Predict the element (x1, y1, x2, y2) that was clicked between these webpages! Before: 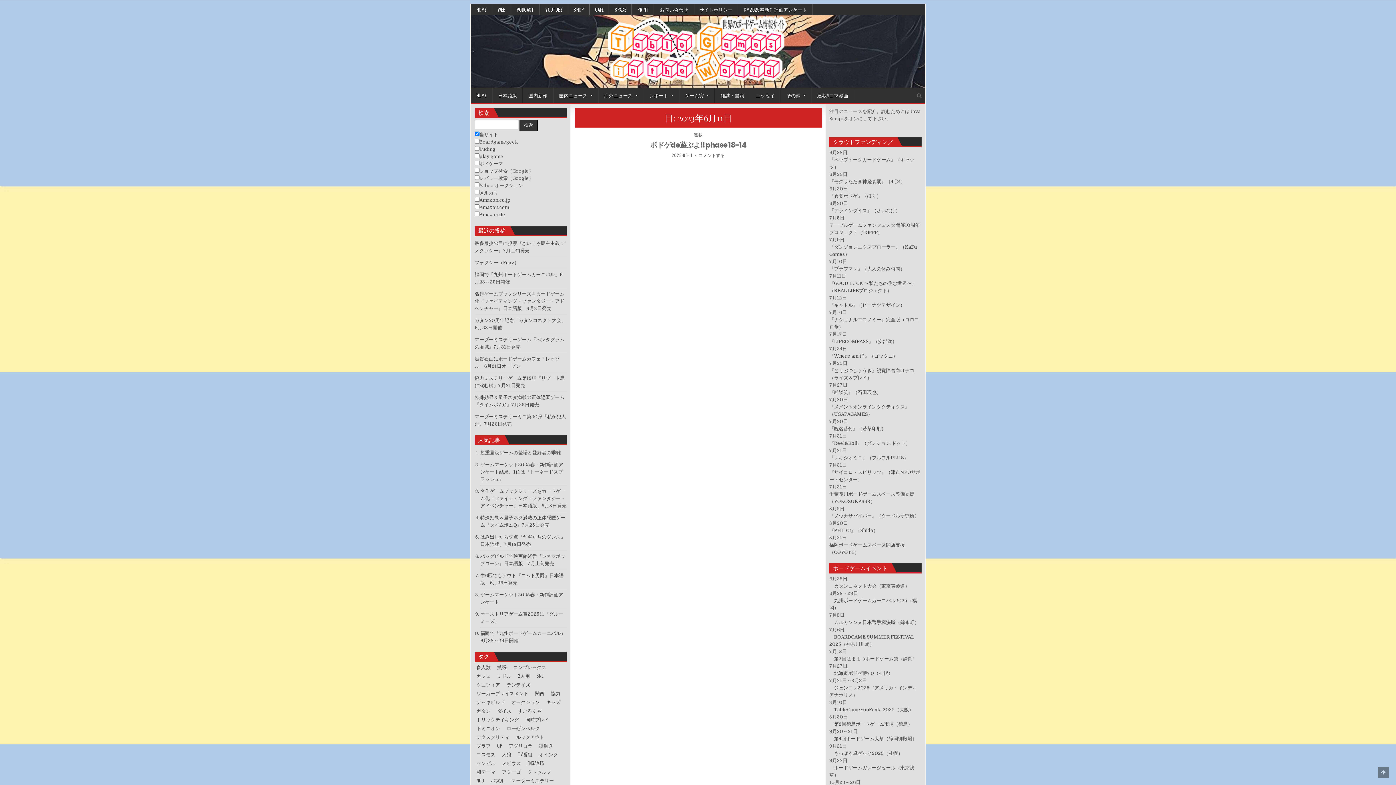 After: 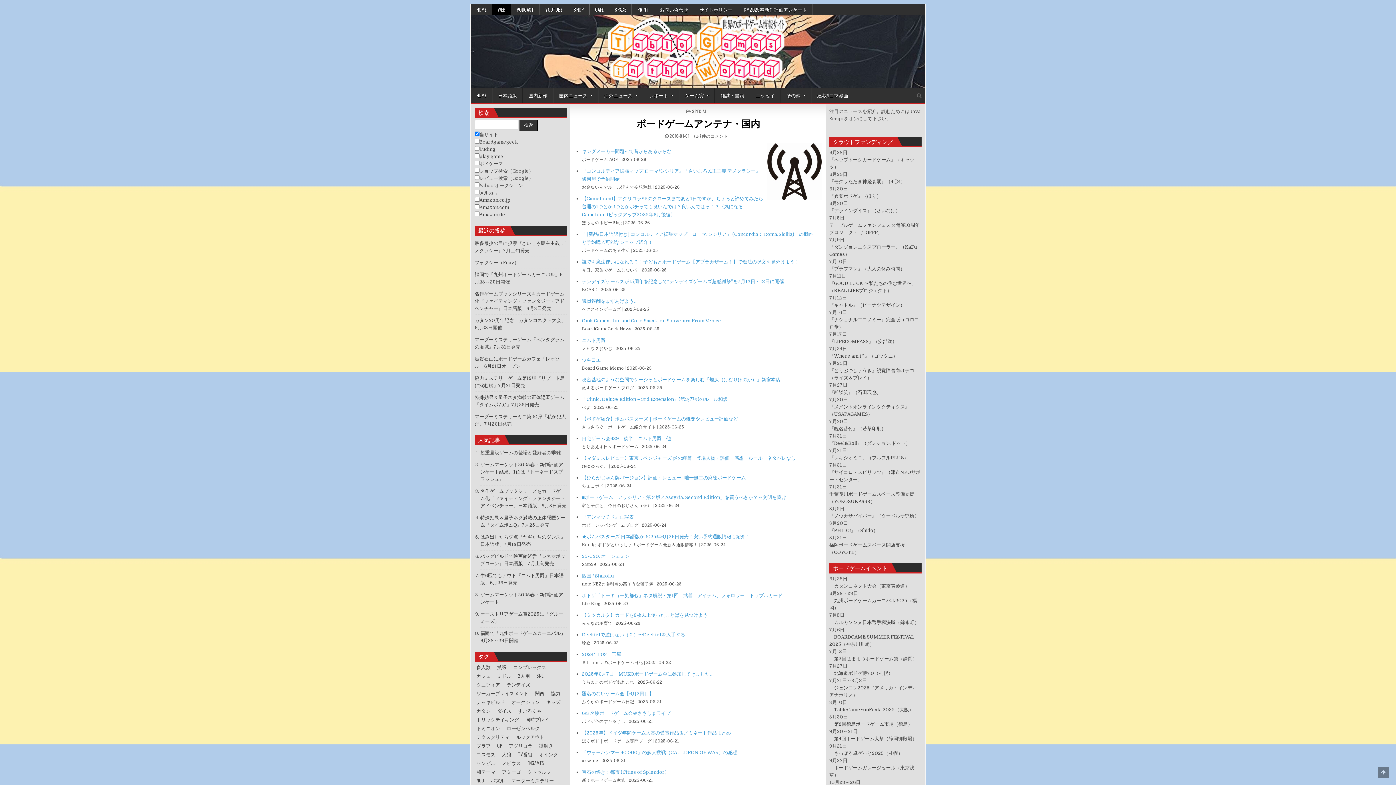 Action: label: WEB bbox: (492, 4, 511, 14)